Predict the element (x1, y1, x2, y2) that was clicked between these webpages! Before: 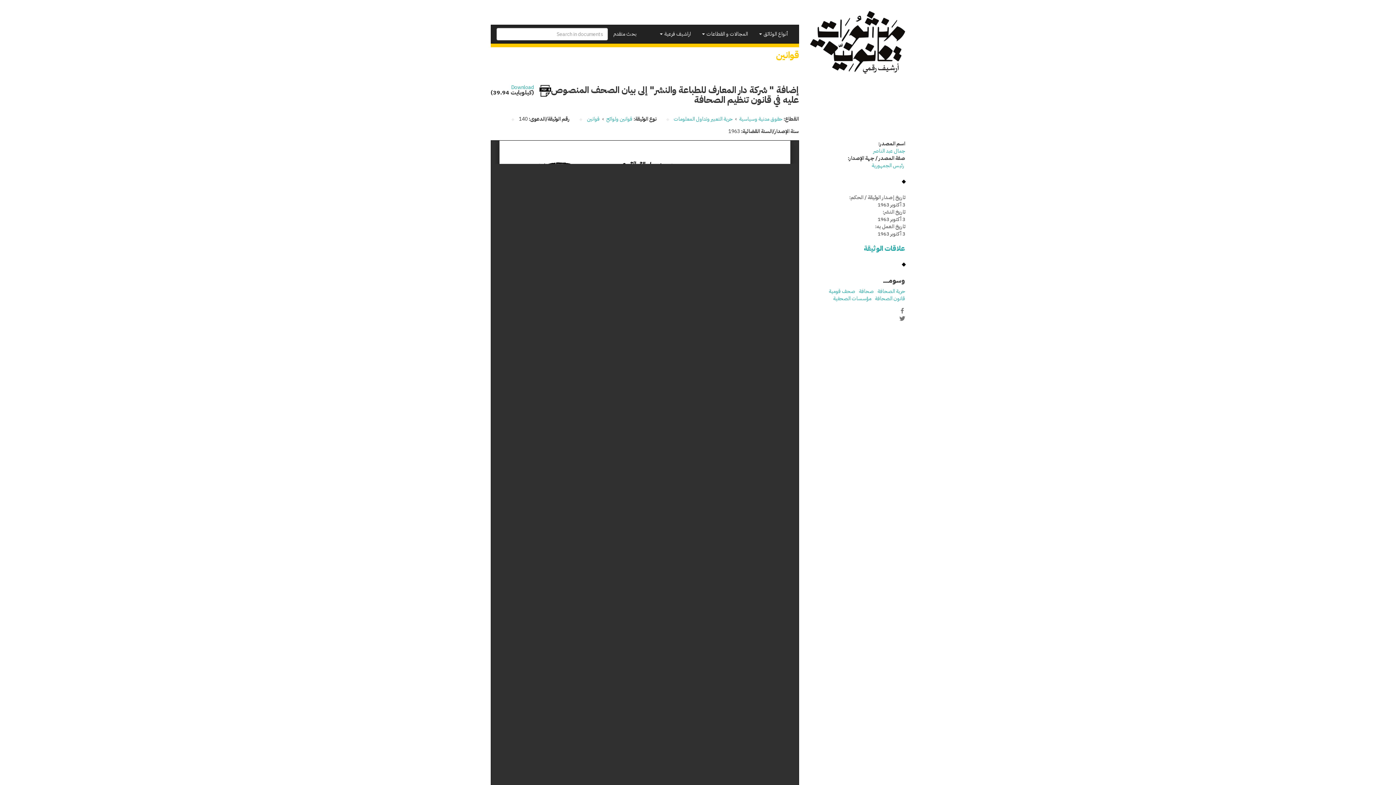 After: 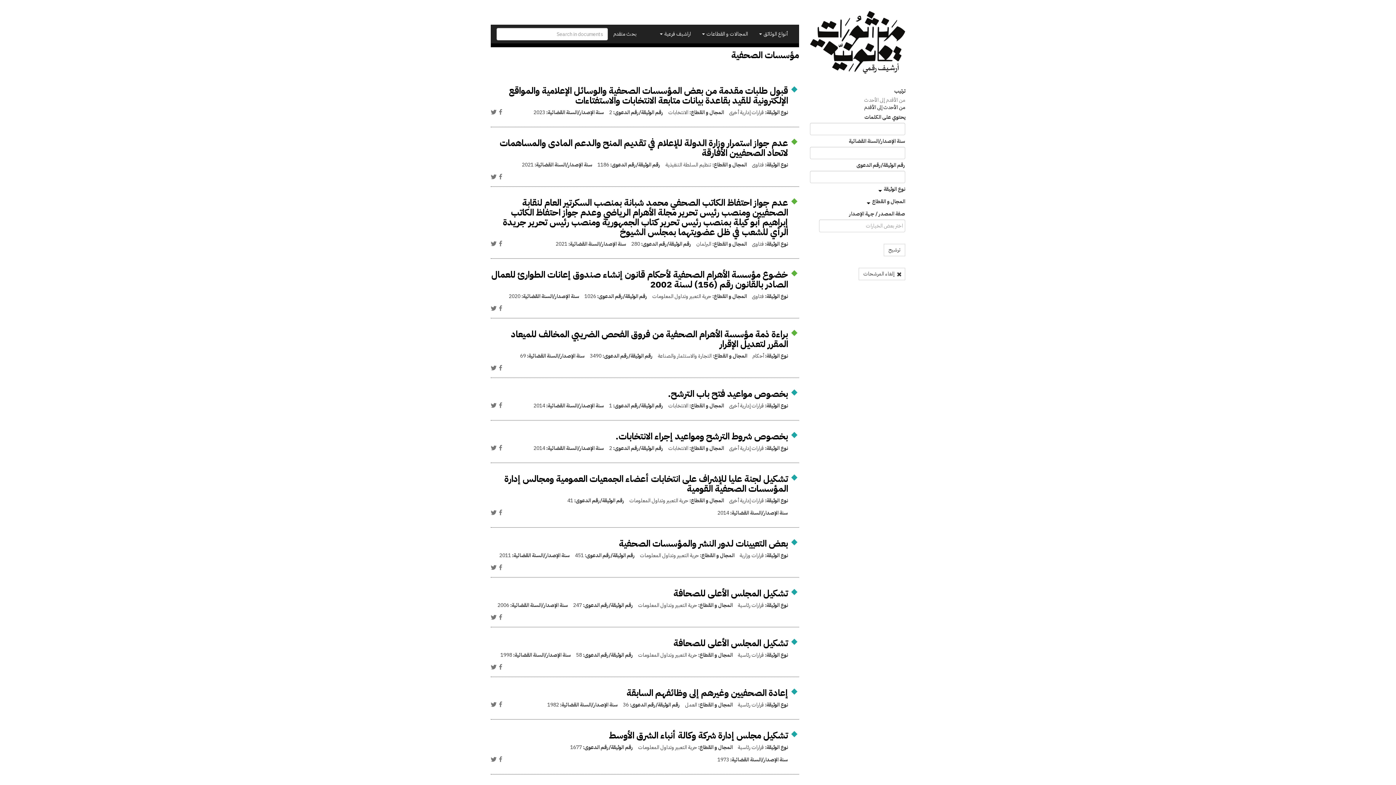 Action: bbox: (833, 295, 871, 302) label: مؤسسات الصحفية